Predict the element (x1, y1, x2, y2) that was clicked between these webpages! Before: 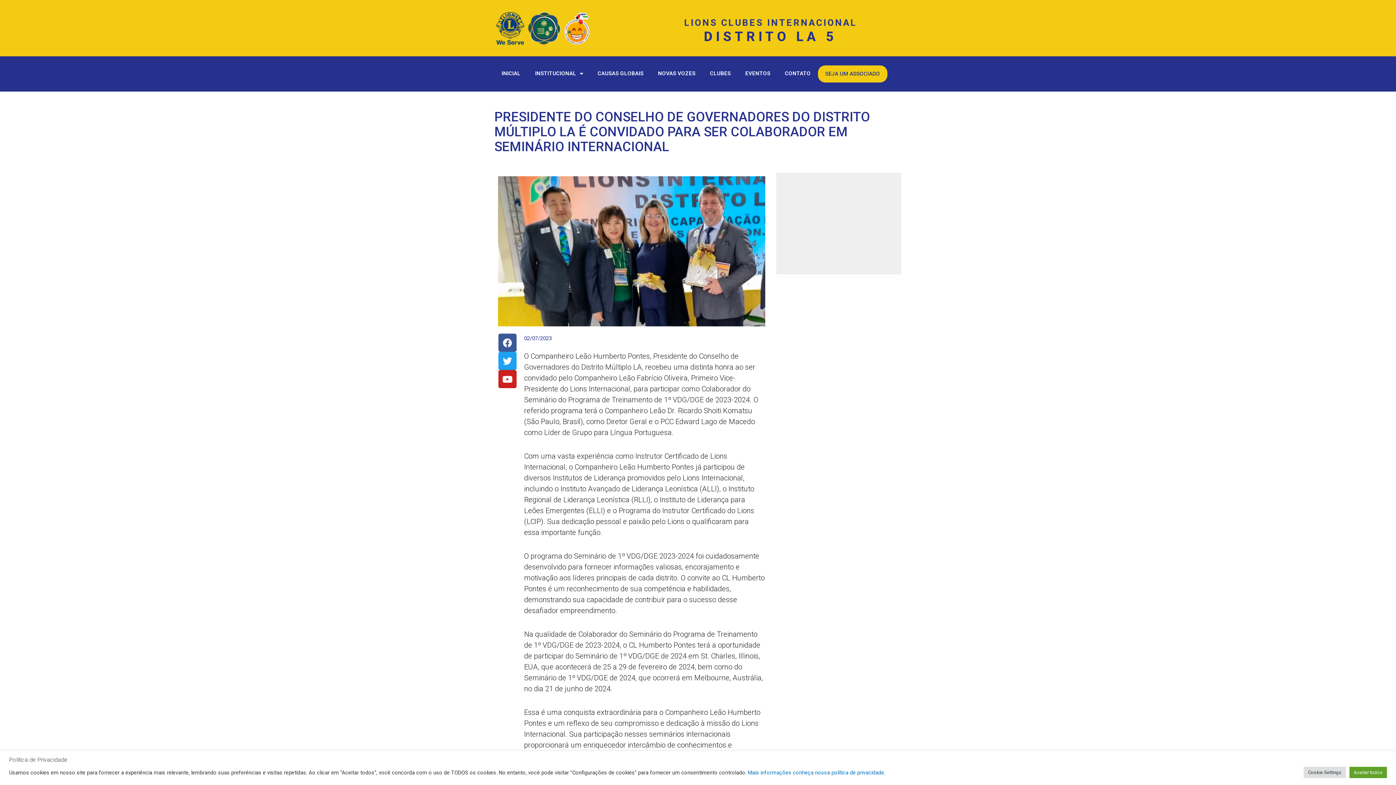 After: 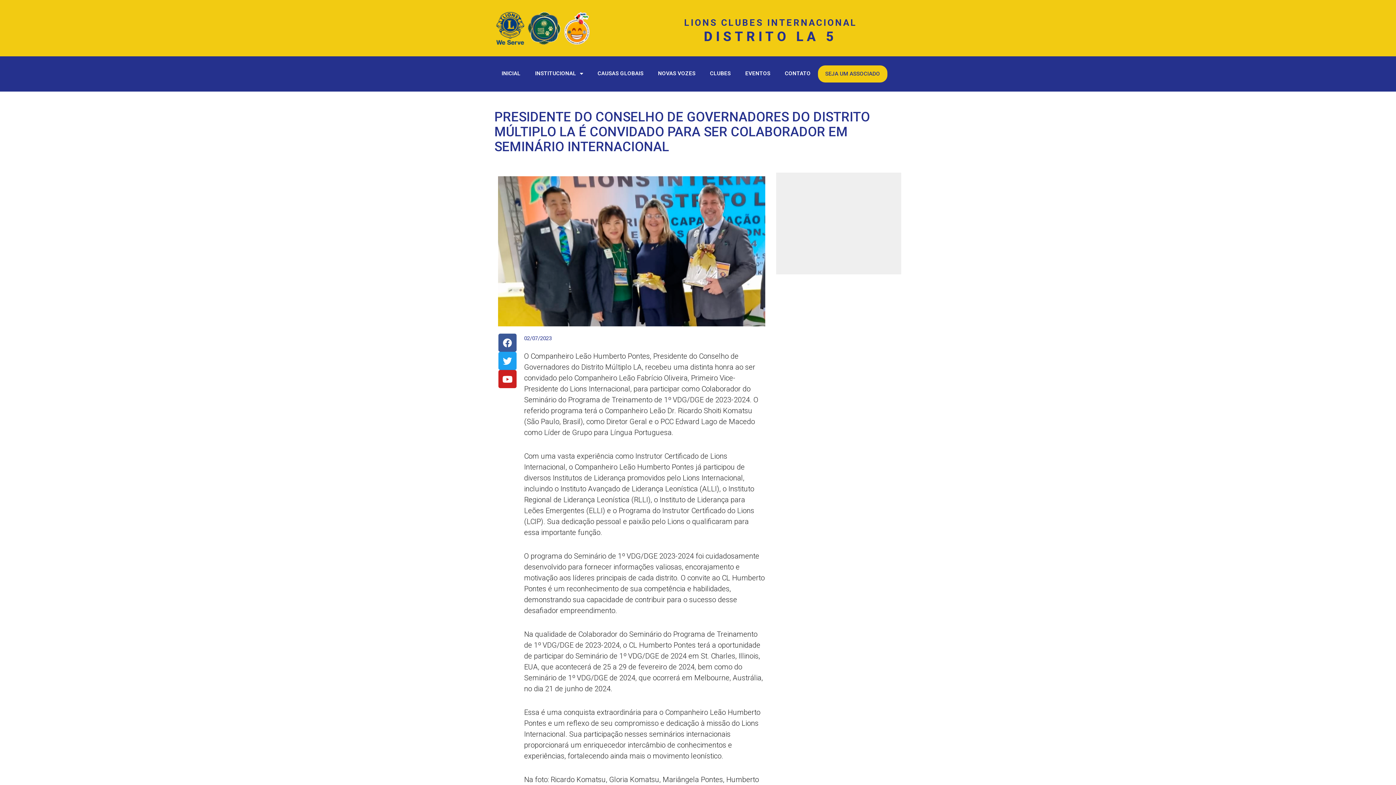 Action: label: Aceitar todos bbox: (1349, 767, 1387, 778)